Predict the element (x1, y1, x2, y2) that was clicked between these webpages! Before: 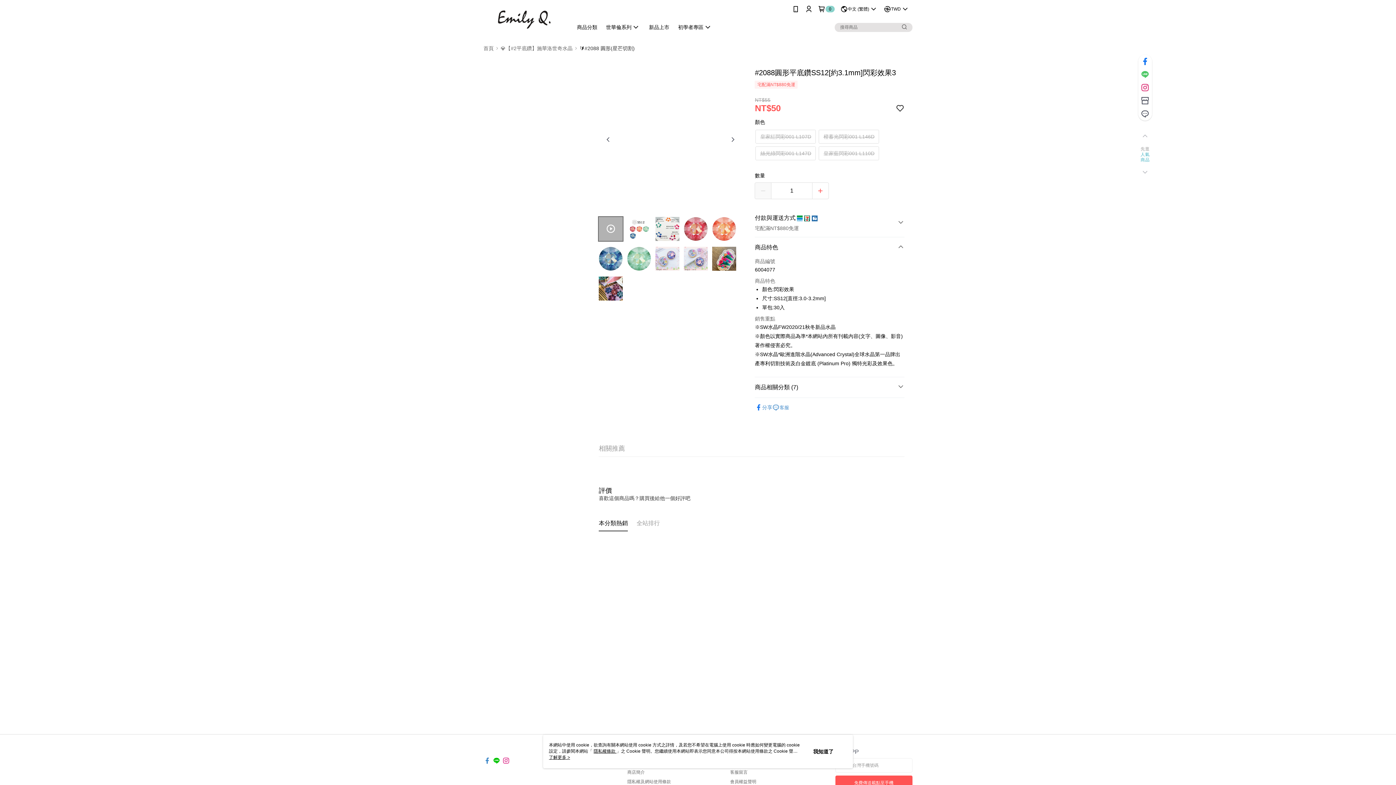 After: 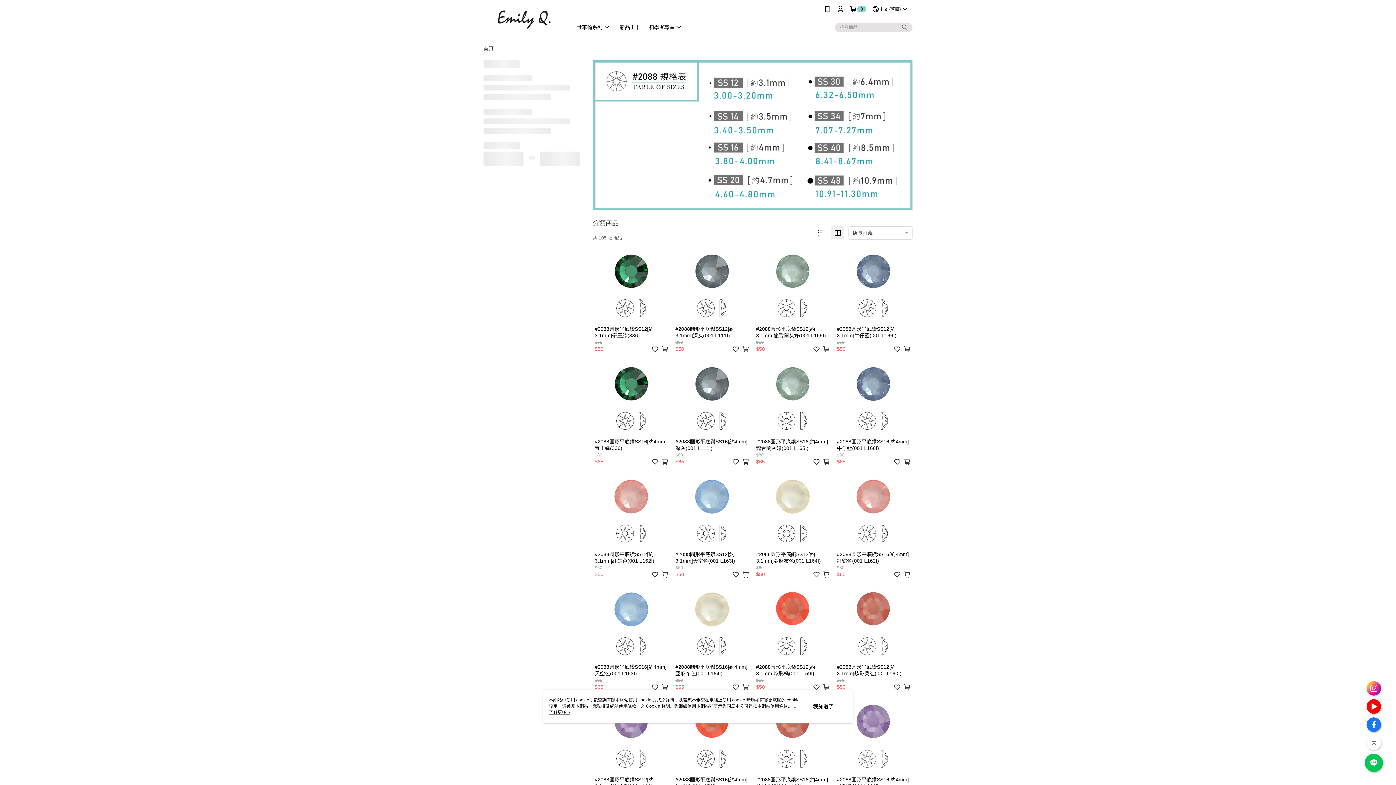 Action: label: 🔰#2088 圓形(星芒切割) bbox: (579, 45, 634, 50)